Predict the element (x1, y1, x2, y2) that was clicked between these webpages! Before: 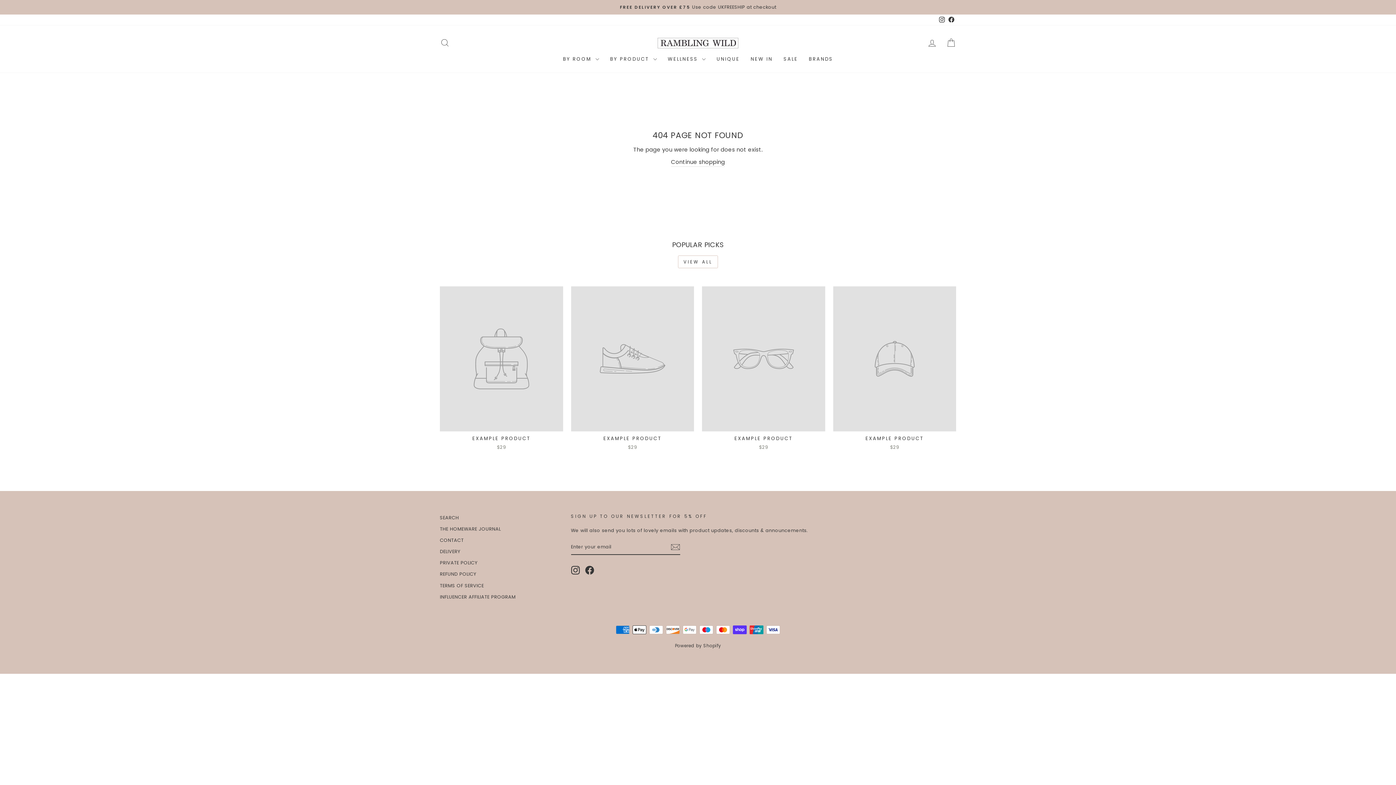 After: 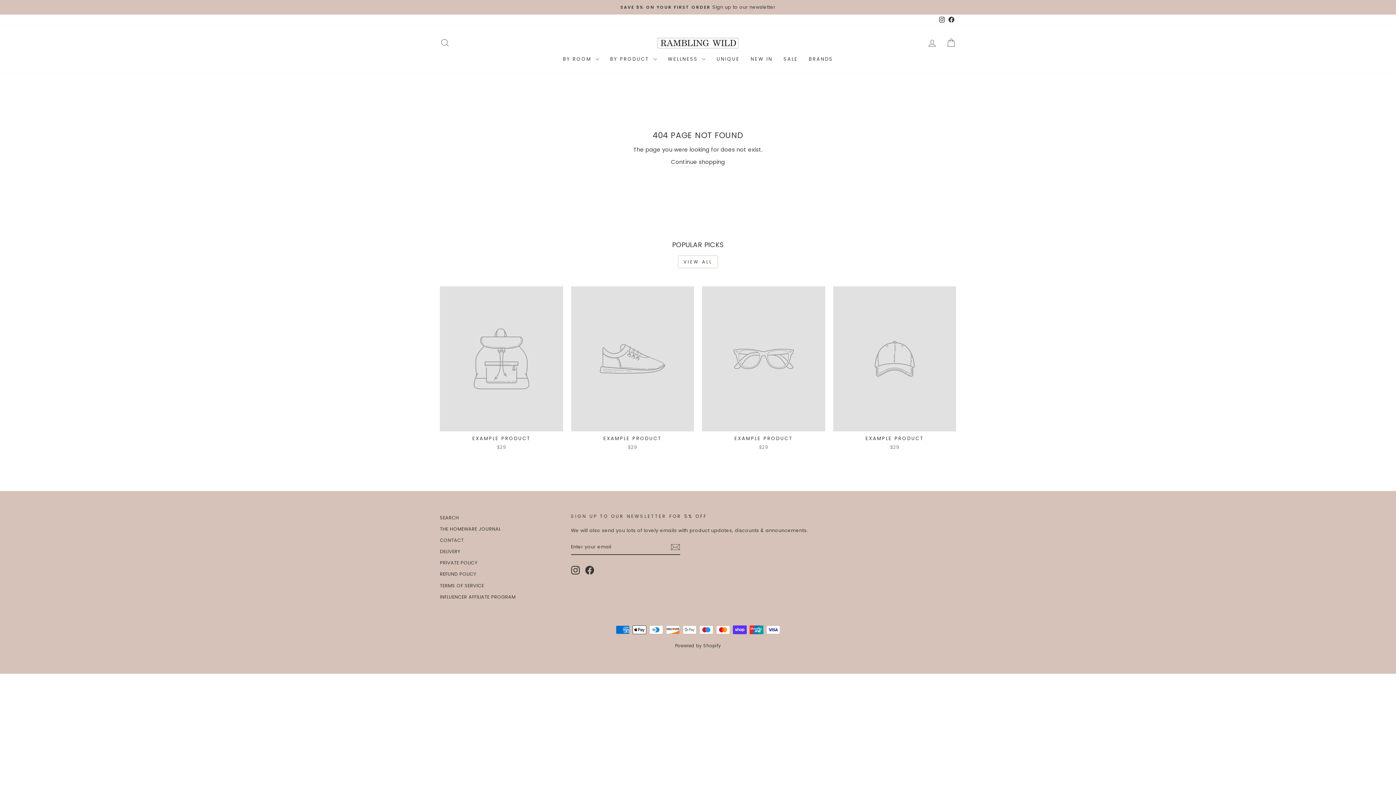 Action: label: EXAMPLE PRODUCT
$29 bbox: (440, 286, 563, 452)